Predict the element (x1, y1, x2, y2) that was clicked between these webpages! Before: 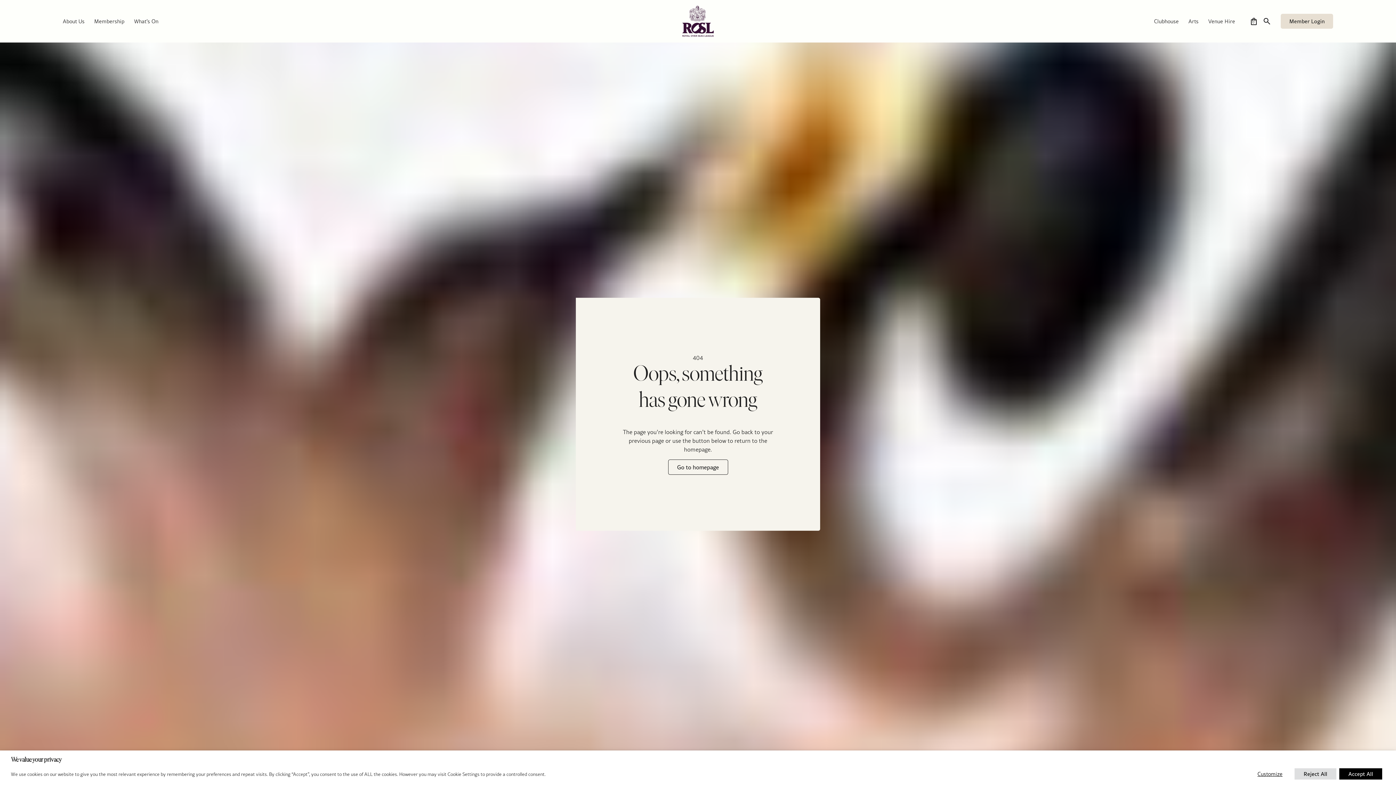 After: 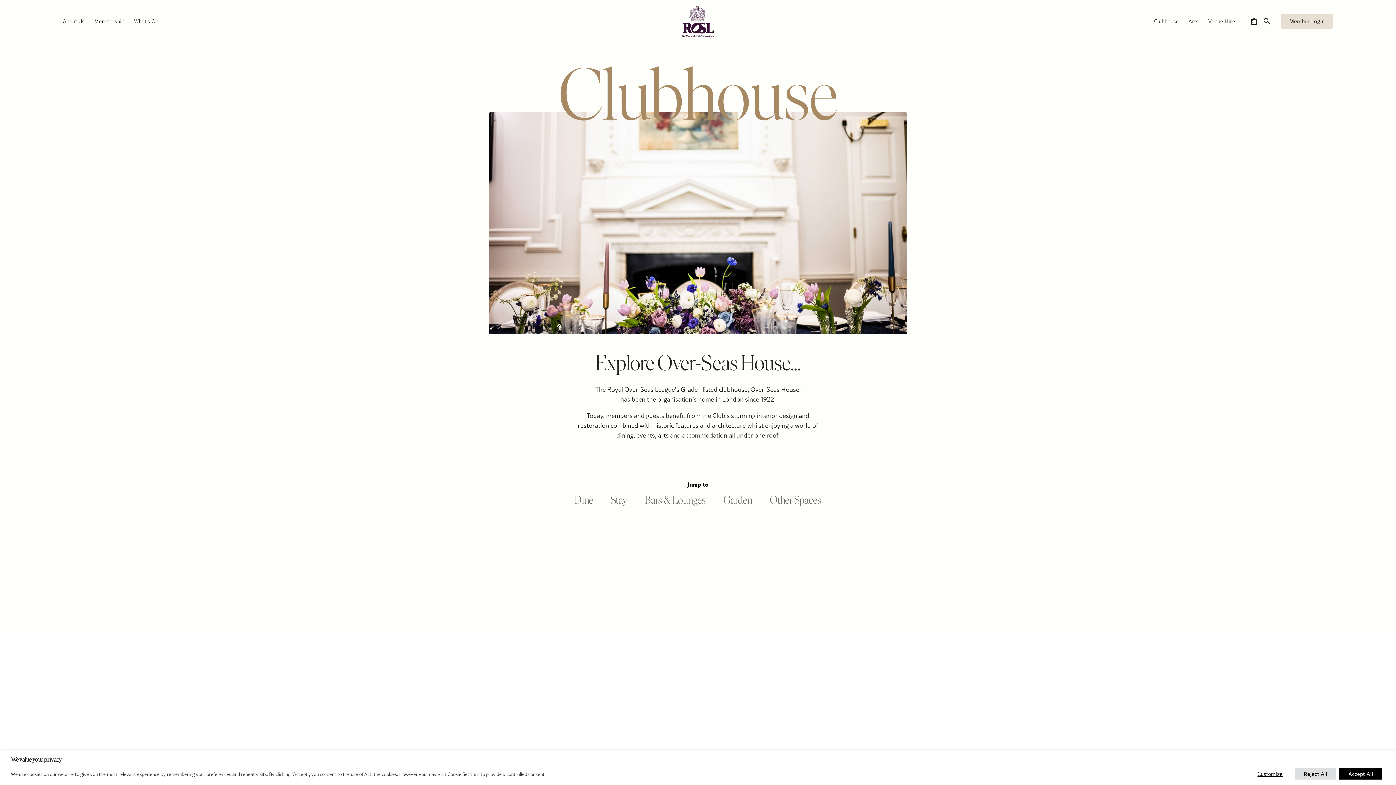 Action: bbox: (1154, 0, 1179, 42) label: Clubhouse